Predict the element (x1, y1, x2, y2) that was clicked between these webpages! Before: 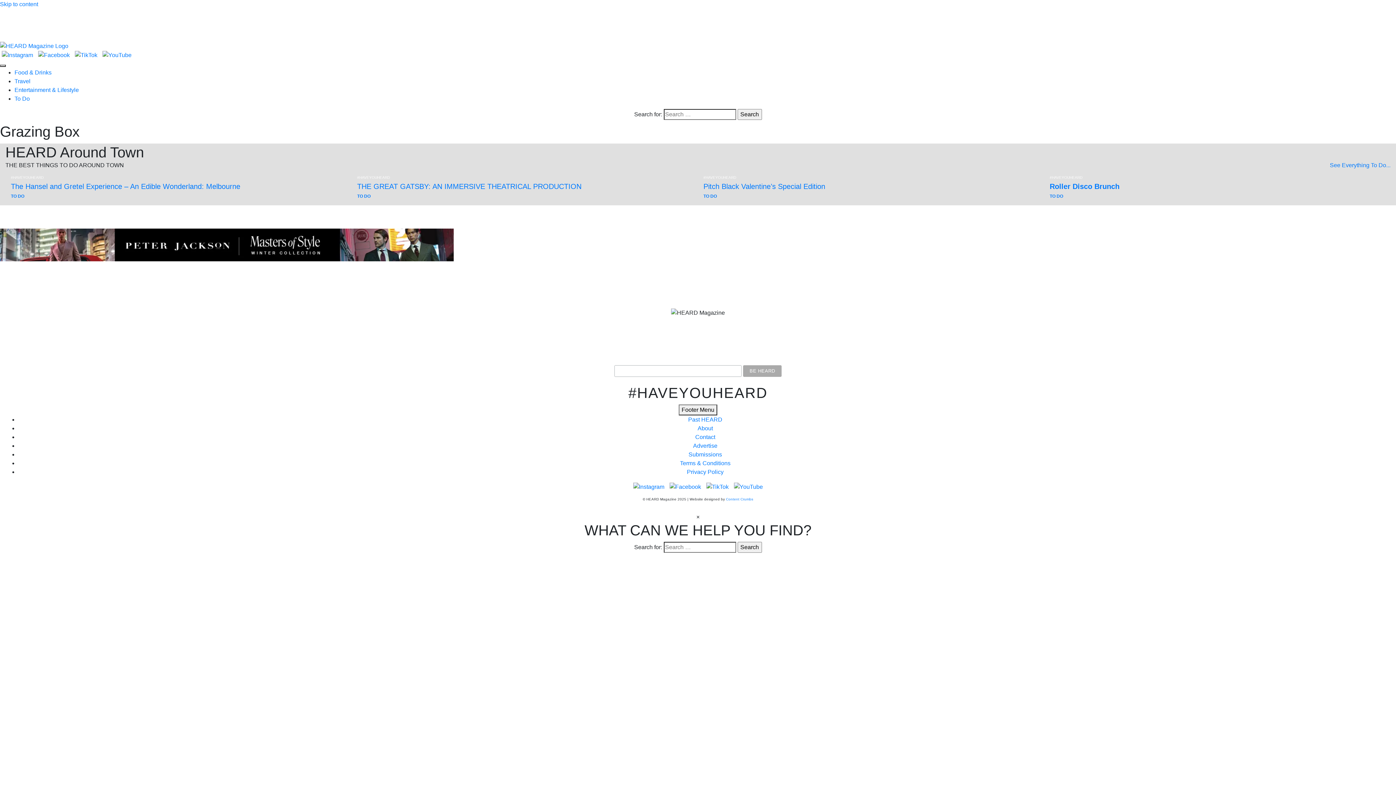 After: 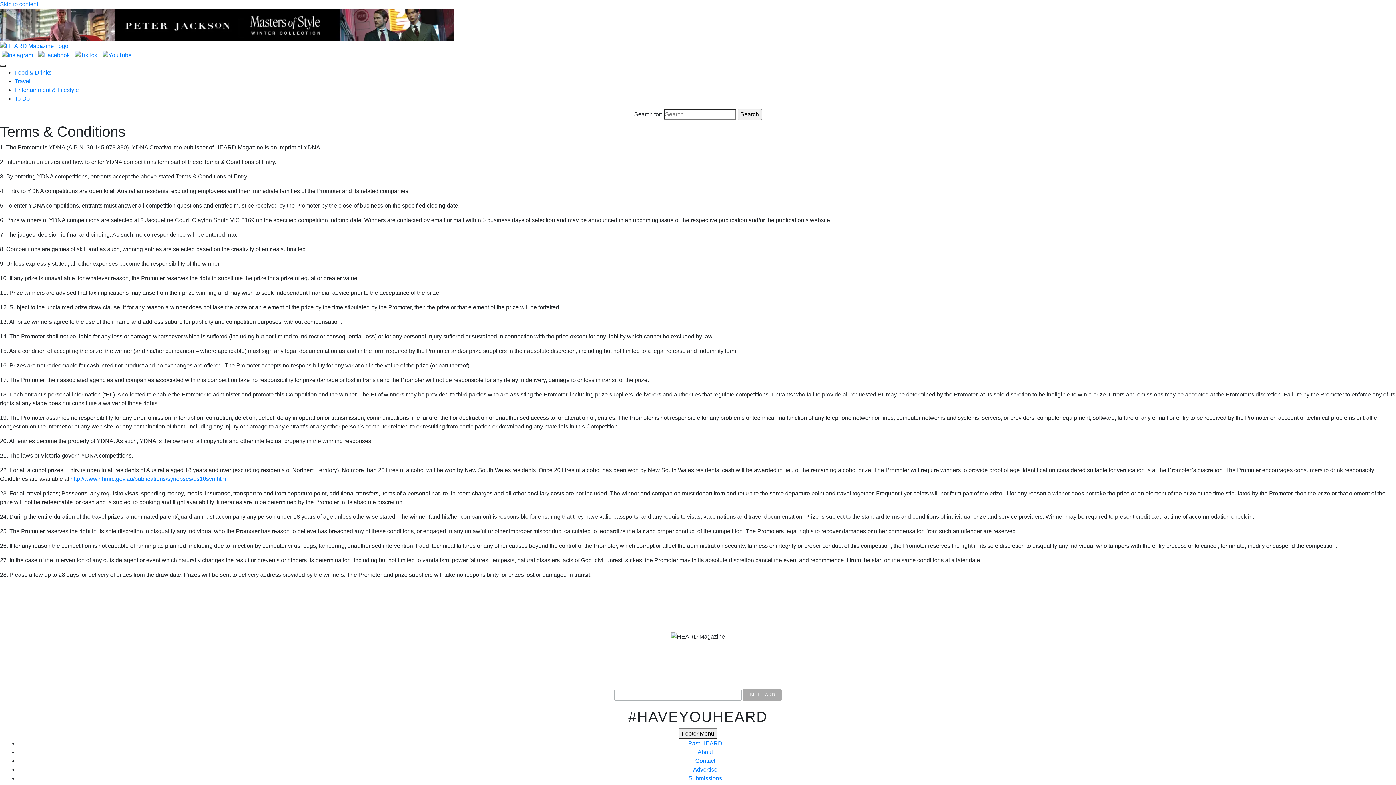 Action: label: Terms & Conditions bbox: (680, 460, 730, 466)